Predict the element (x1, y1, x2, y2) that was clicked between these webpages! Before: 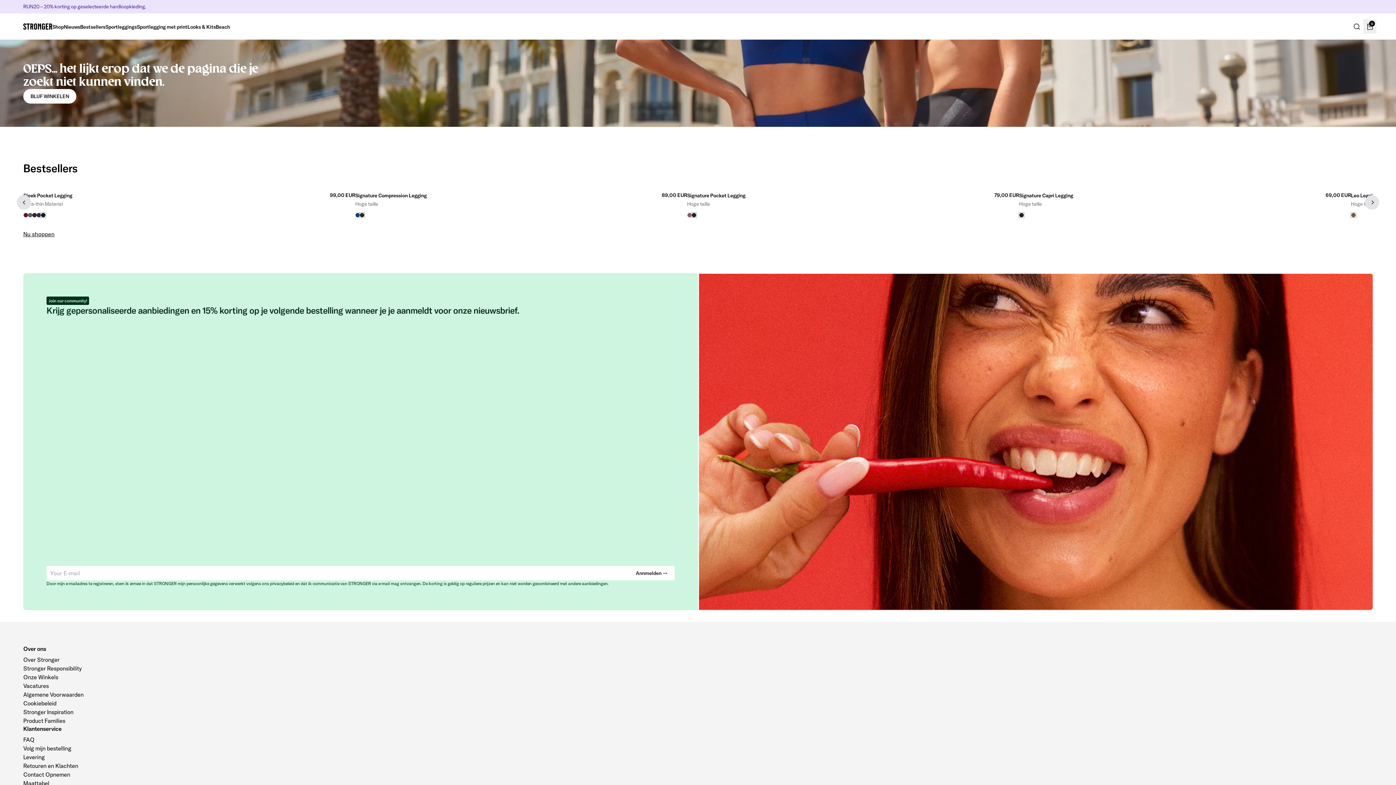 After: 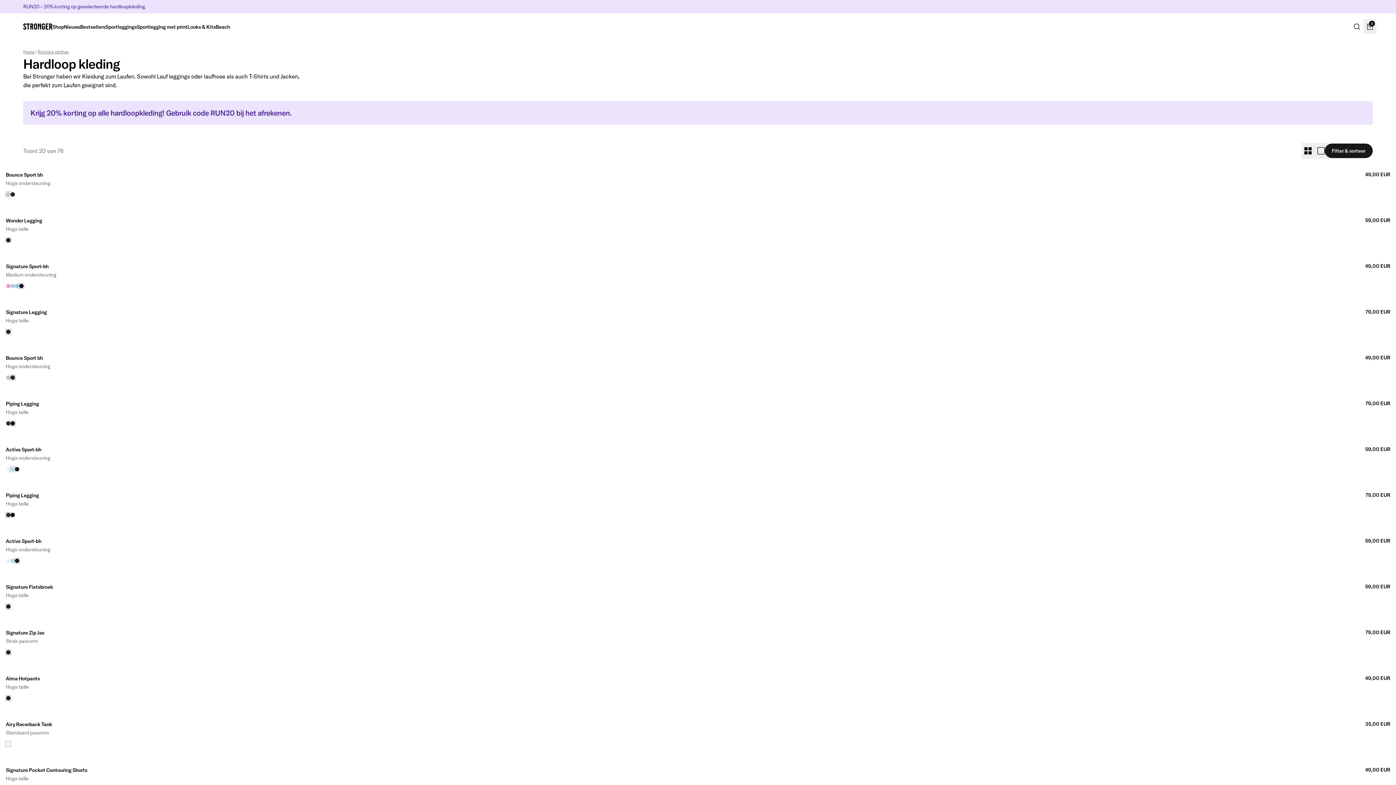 Action: label: RUN20 – 20% korting op geselecteerde hardloopkleding. bbox: (23, 3, 145, 9)